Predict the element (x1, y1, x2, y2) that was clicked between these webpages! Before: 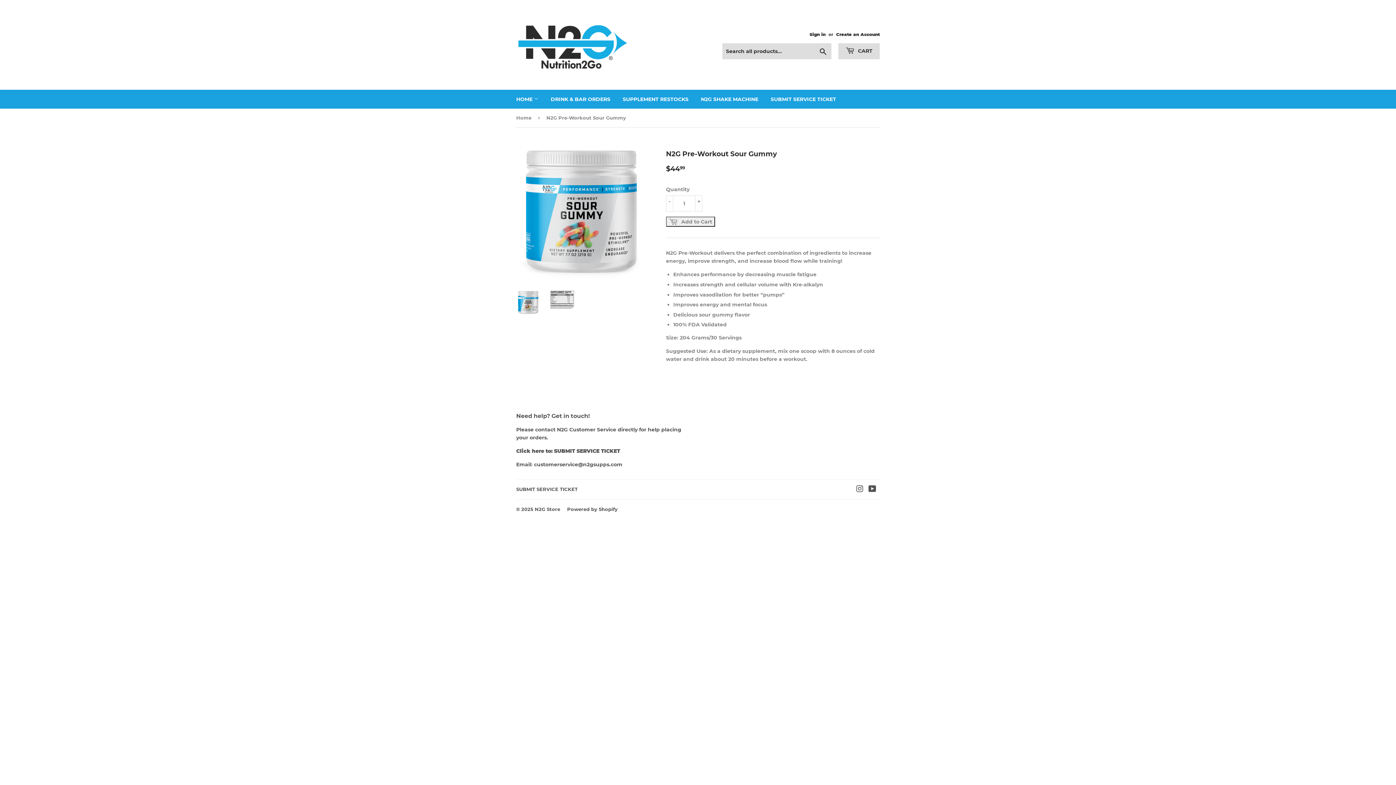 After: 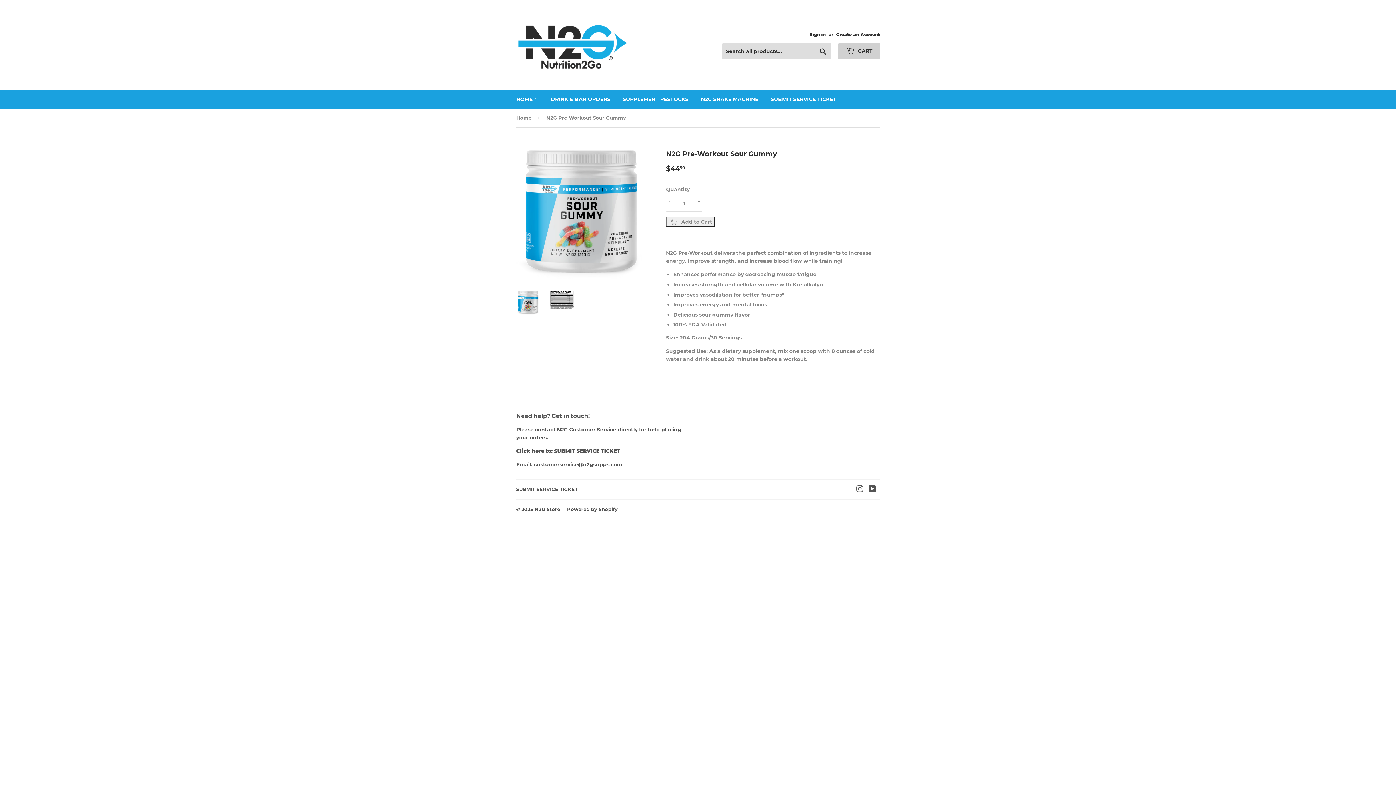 Action: bbox: (838, 43, 880, 59) label:  CART